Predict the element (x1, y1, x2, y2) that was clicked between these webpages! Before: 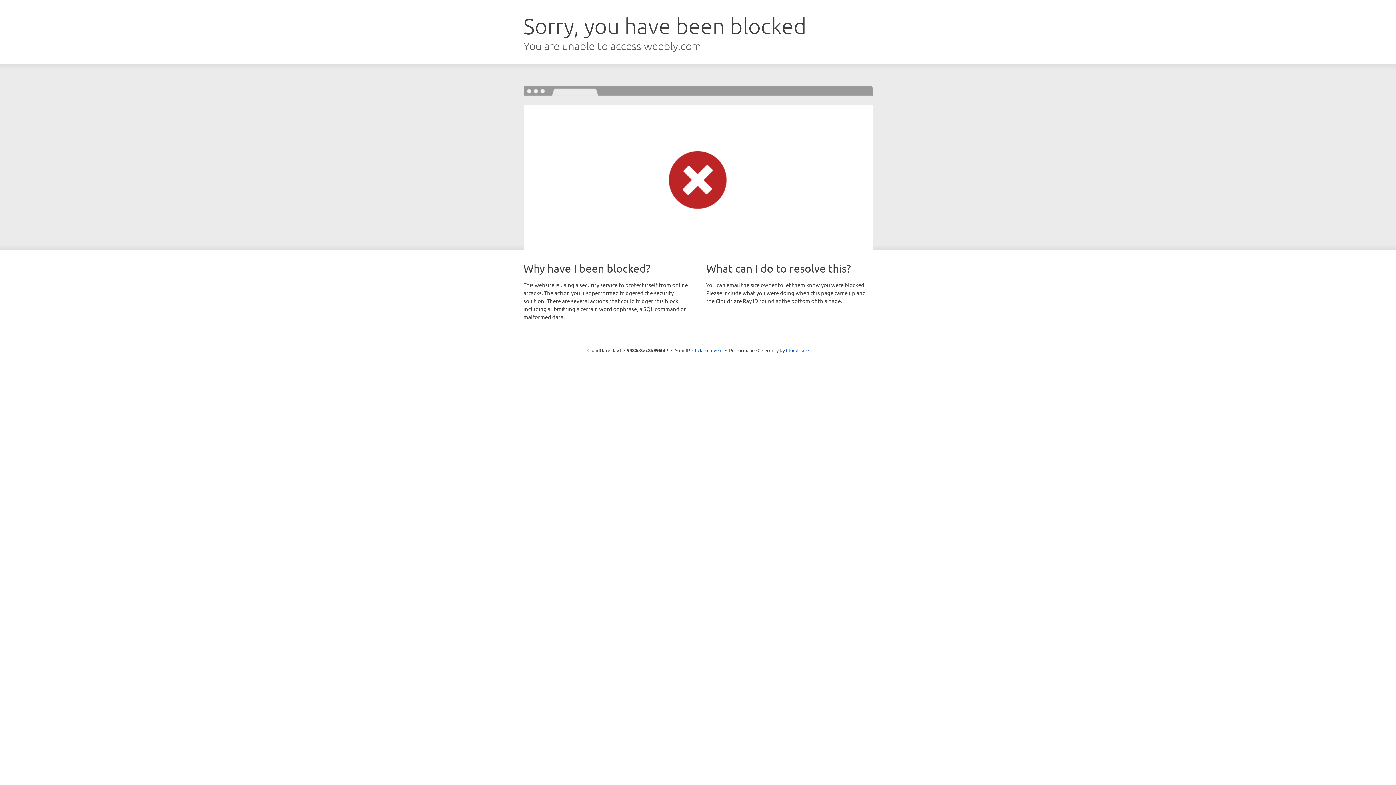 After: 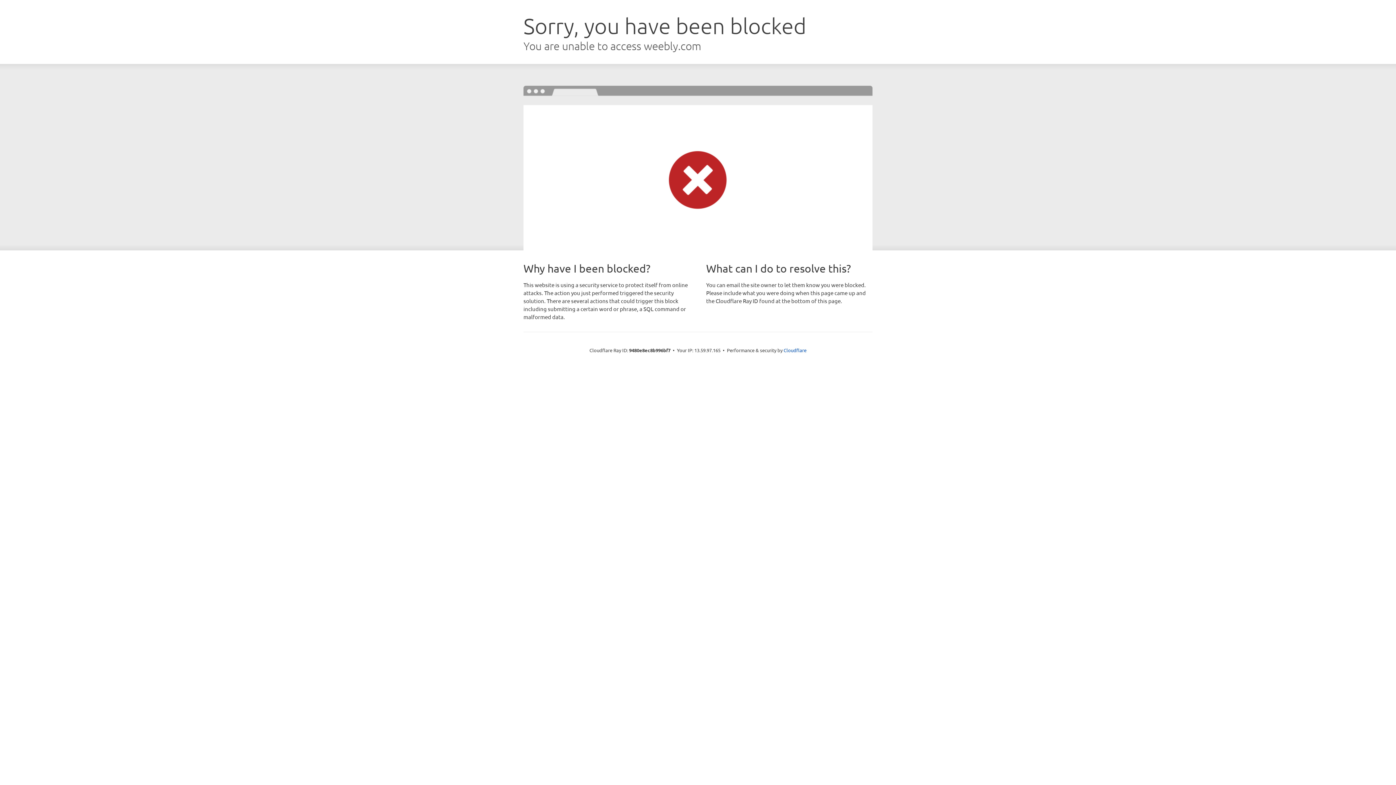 Action: bbox: (692, 346, 722, 353) label: Click to reveal